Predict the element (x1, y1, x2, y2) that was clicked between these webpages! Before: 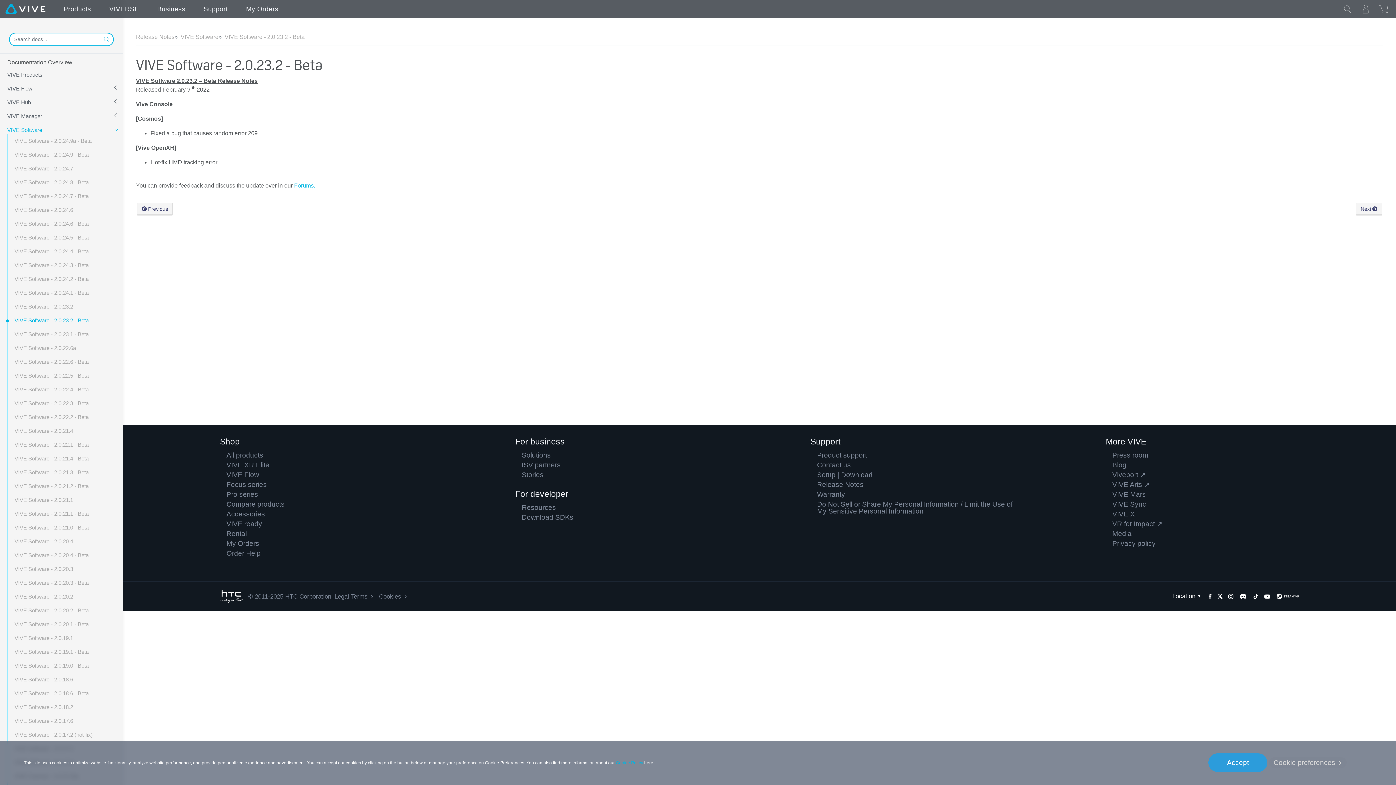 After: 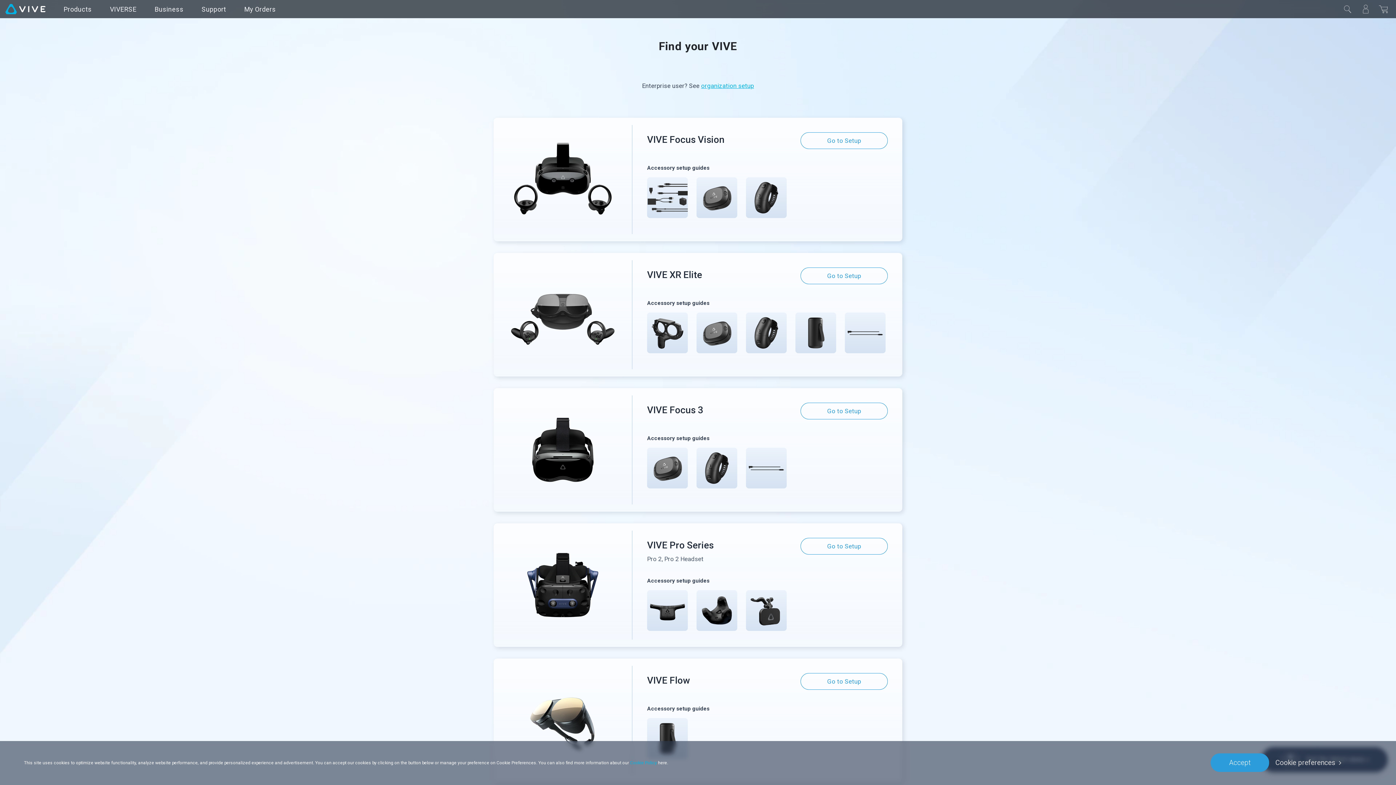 Action: label: Setup | Download bbox: (817, 471, 872, 478)